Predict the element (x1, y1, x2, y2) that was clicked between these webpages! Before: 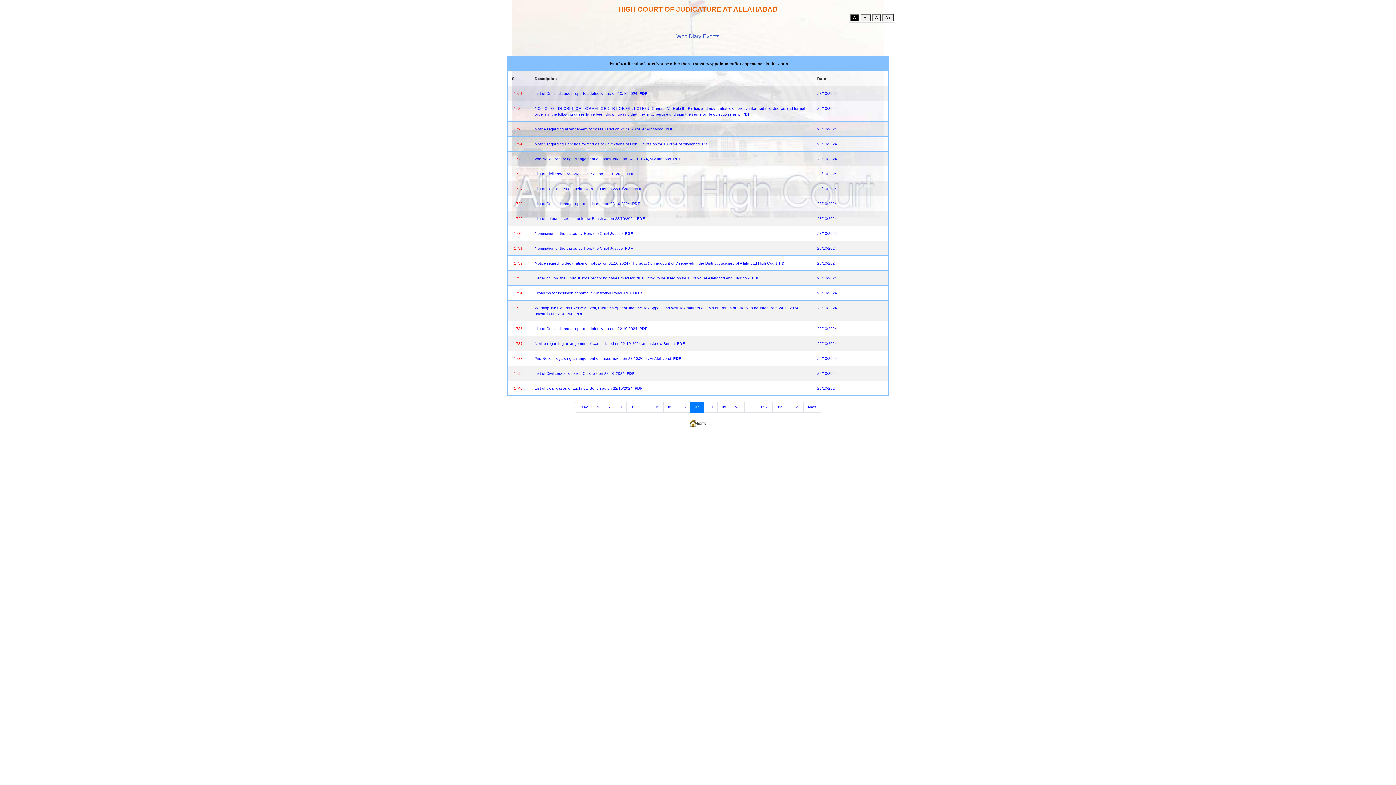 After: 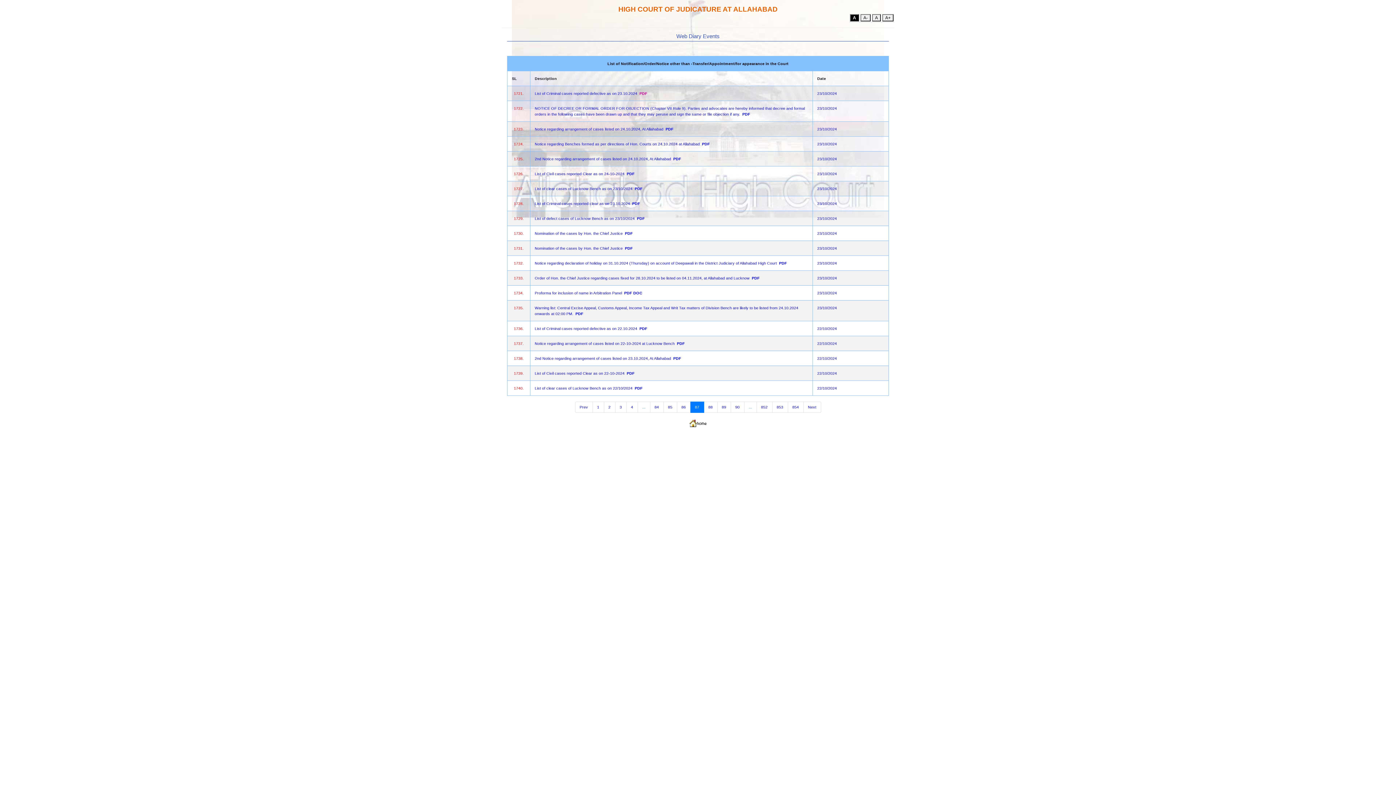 Action: bbox: (639, 91, 647, 95) label: PDF